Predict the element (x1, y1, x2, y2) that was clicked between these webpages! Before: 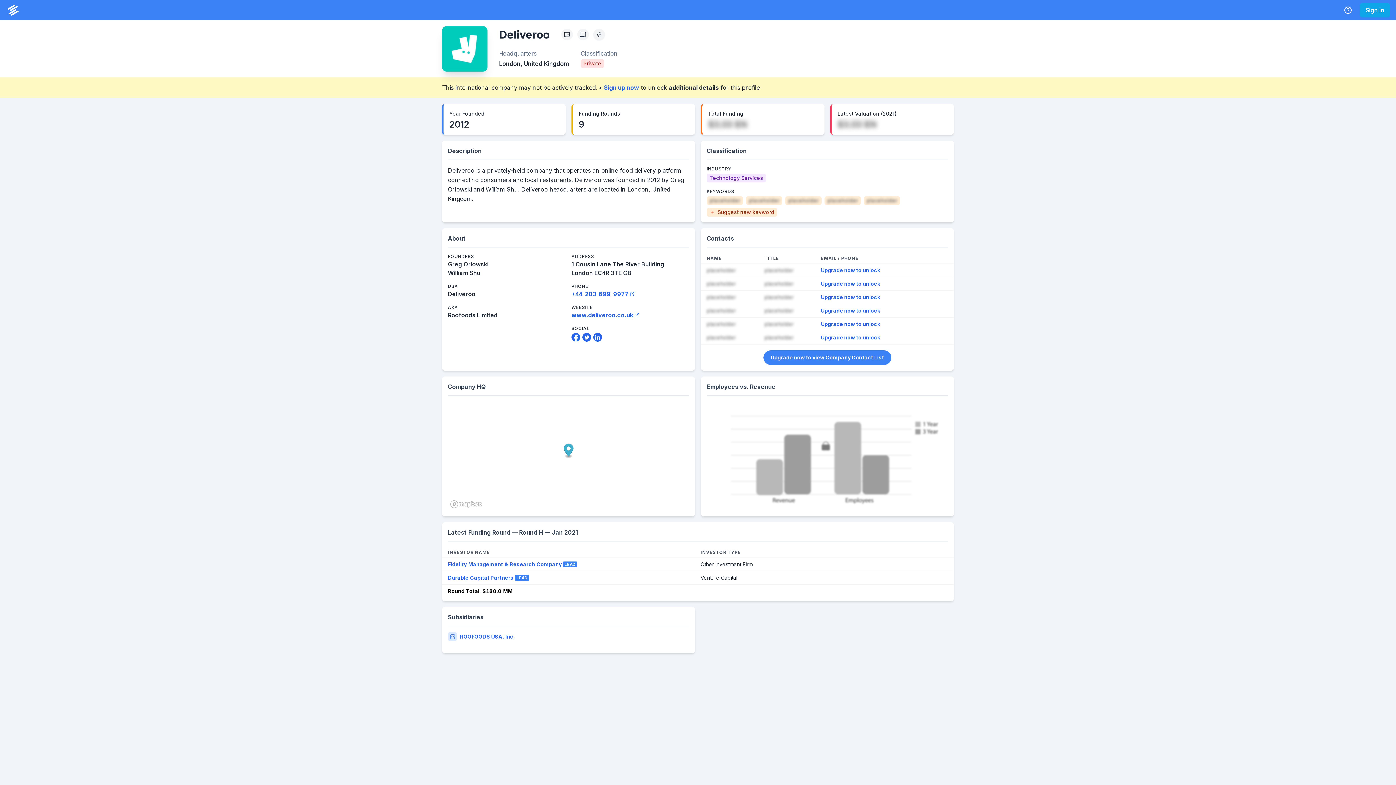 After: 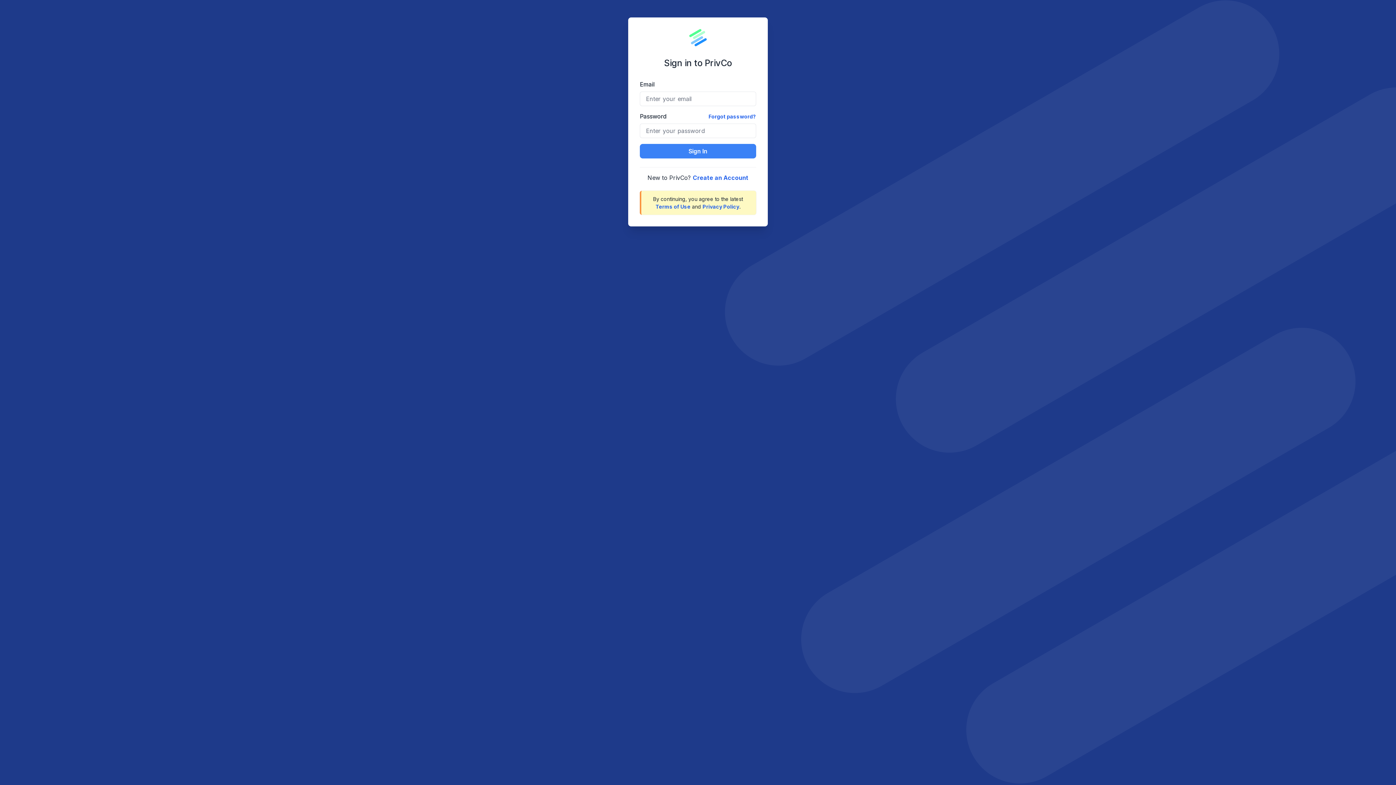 Action: label: PrivCo Home bbox: (5, 2, 20, 17)